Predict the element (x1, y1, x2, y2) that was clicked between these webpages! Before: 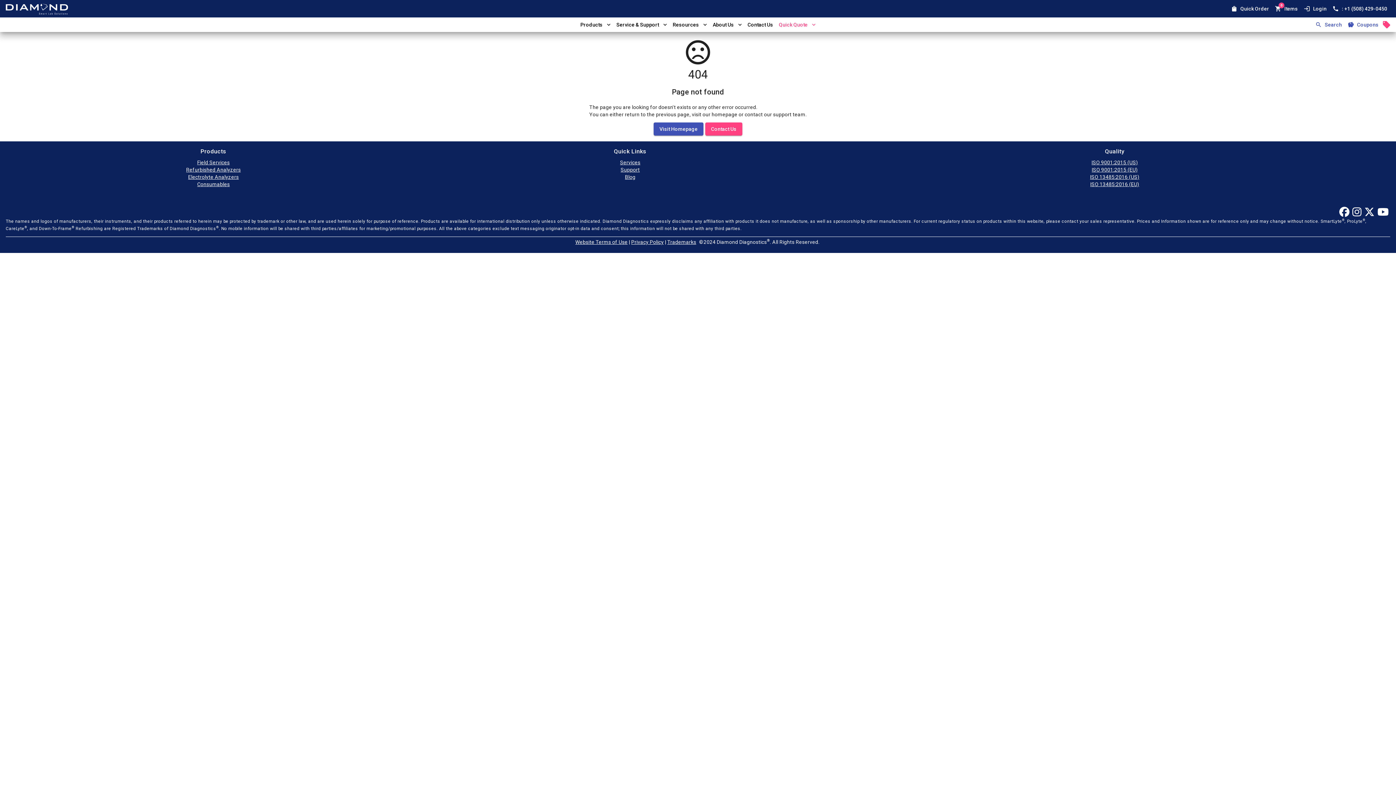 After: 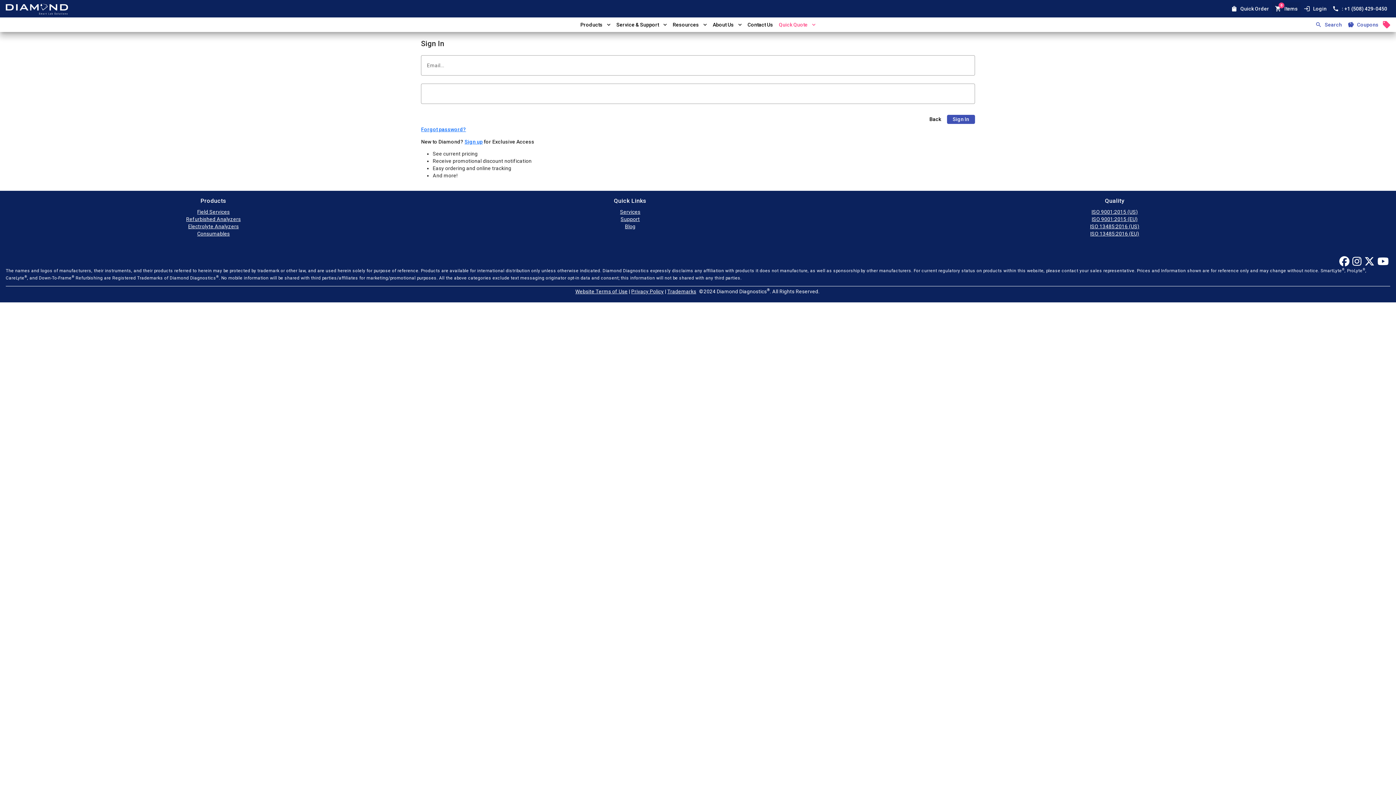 Action: bbox: (1272, 2, 1301, 15) label: shopping_cart
0
Items